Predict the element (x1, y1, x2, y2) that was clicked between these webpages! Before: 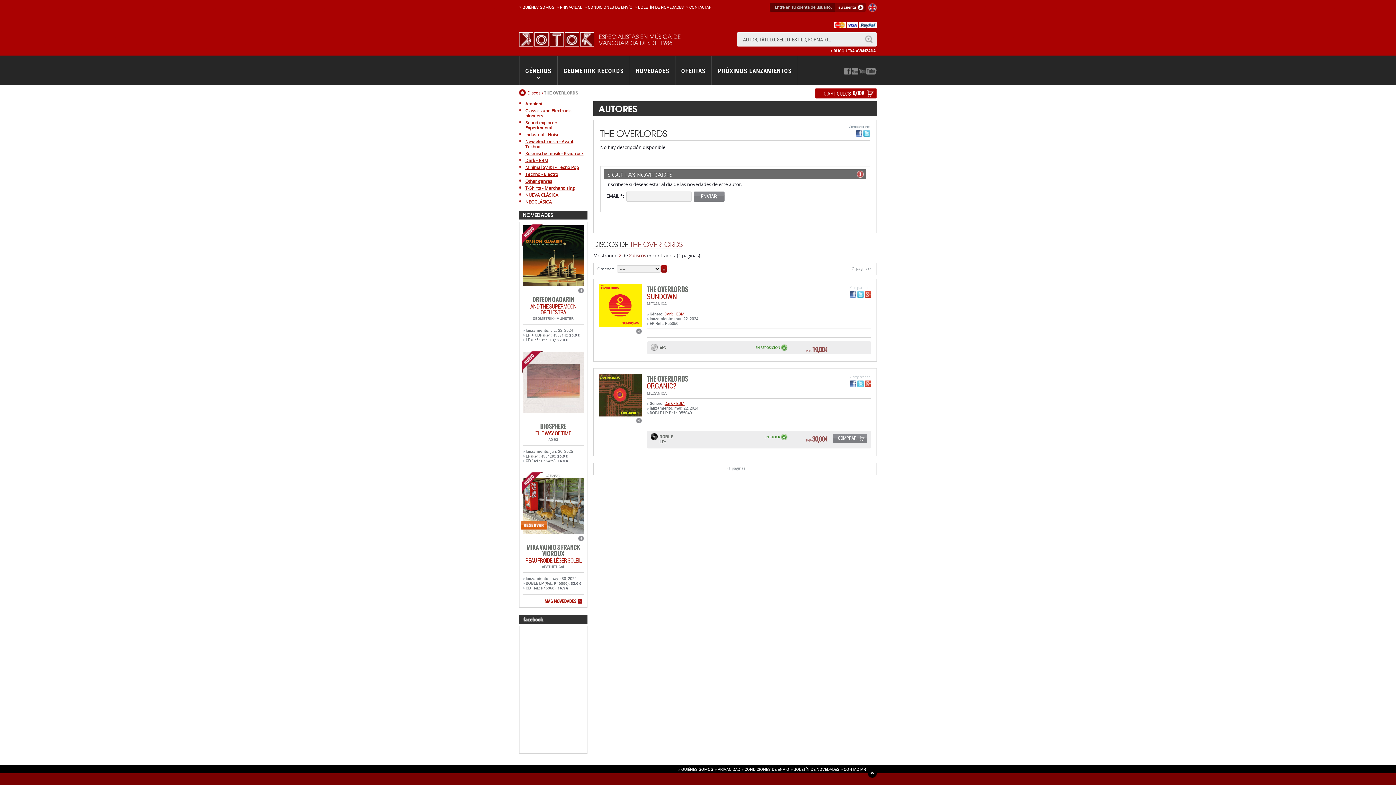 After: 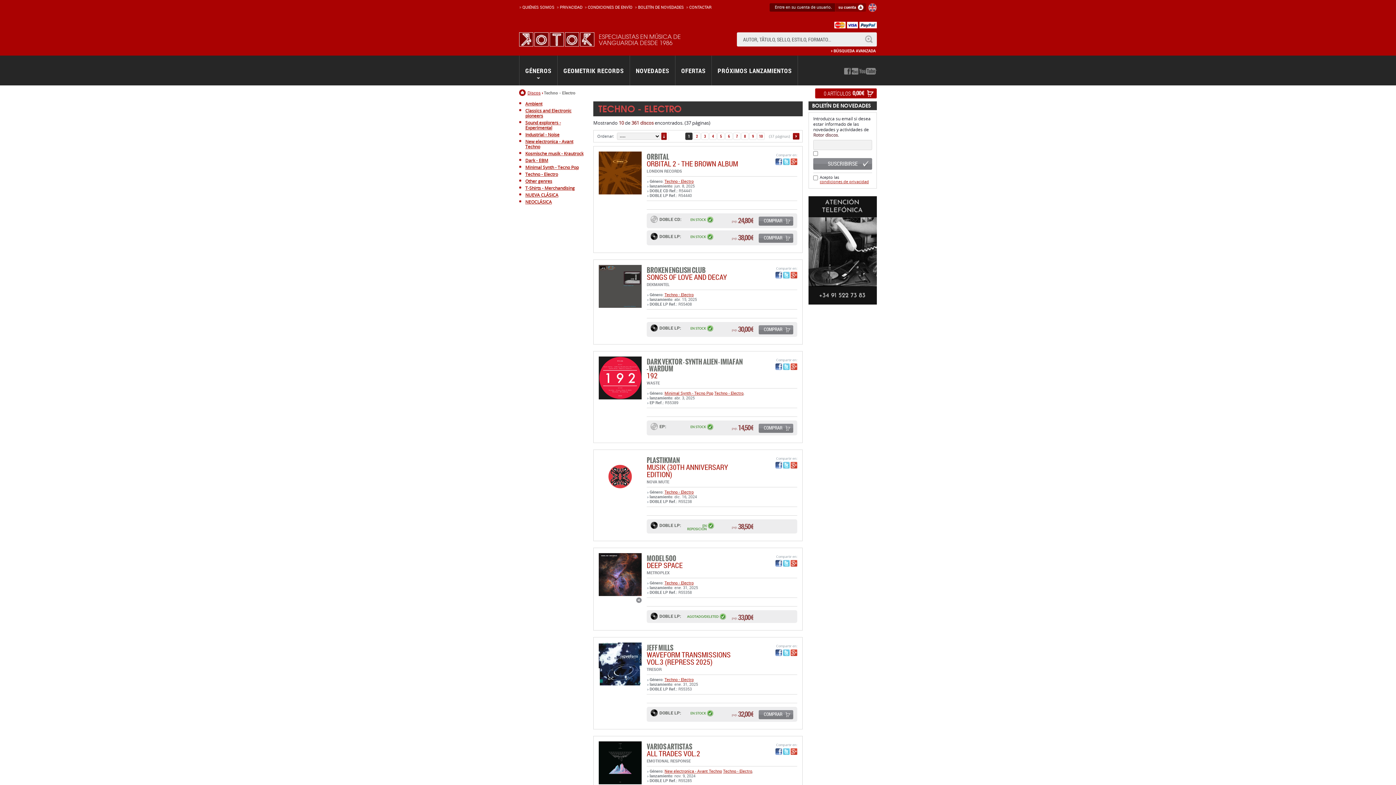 Action: bbox: (525, 202, 558, 209) label: Techno - Electro